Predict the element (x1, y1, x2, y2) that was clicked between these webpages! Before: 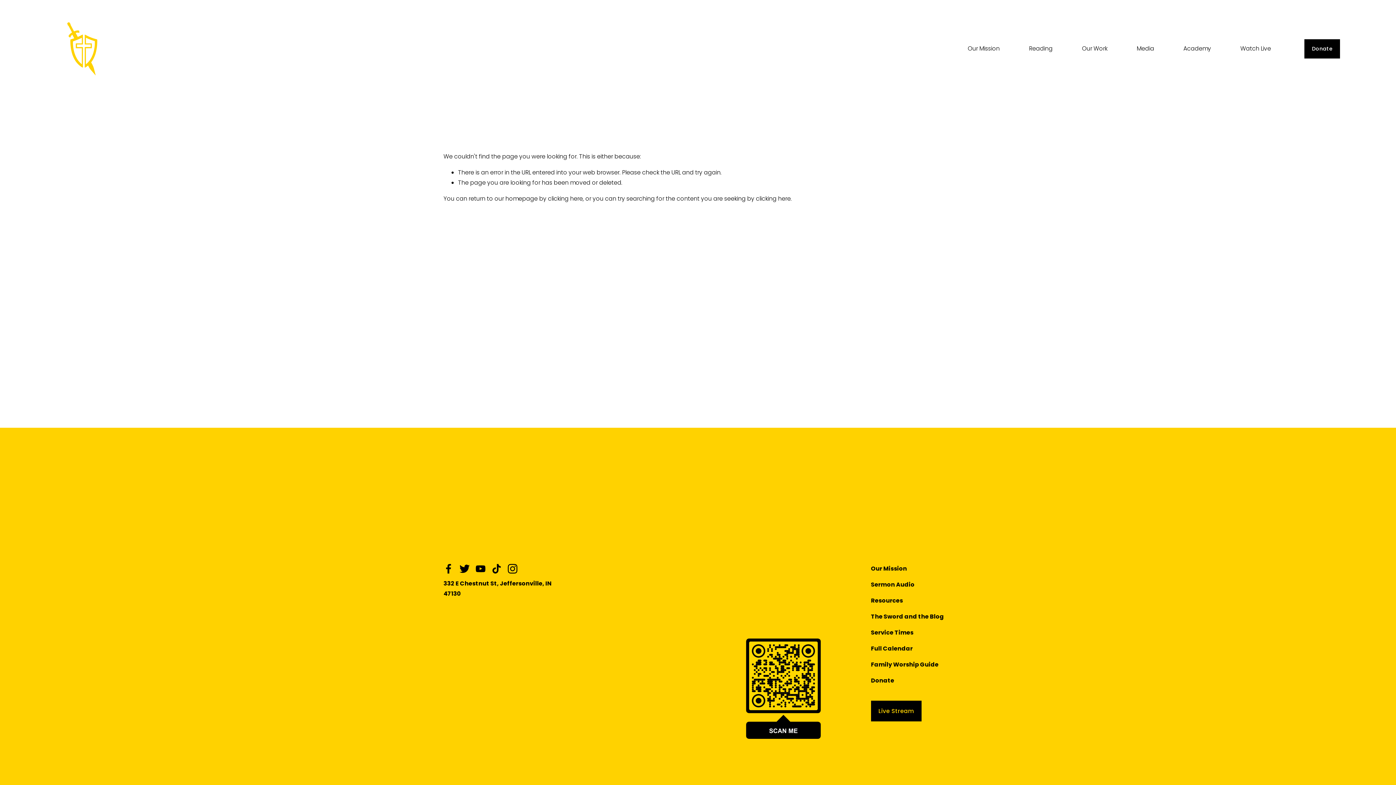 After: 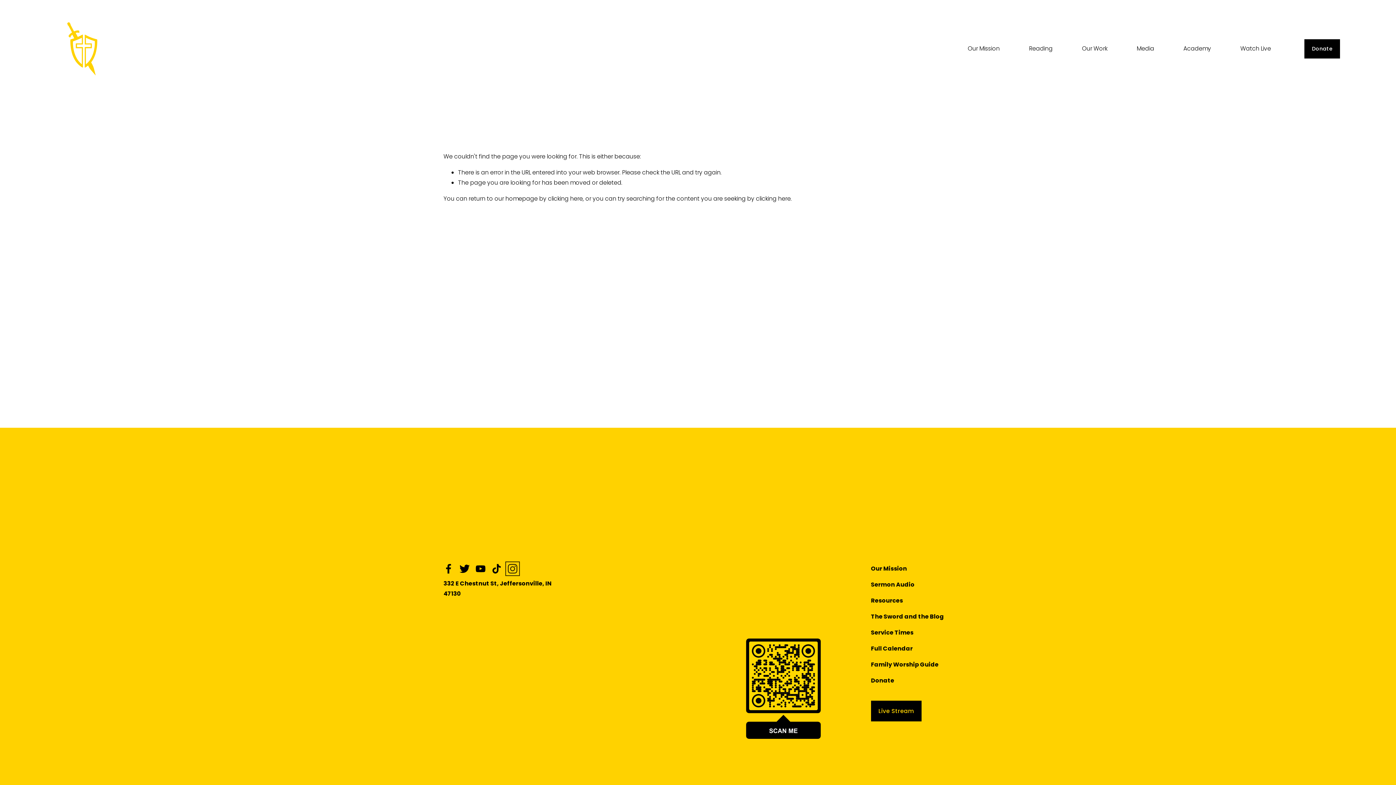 Action: label: Instagram bbox: (507, 564, 517, 574)